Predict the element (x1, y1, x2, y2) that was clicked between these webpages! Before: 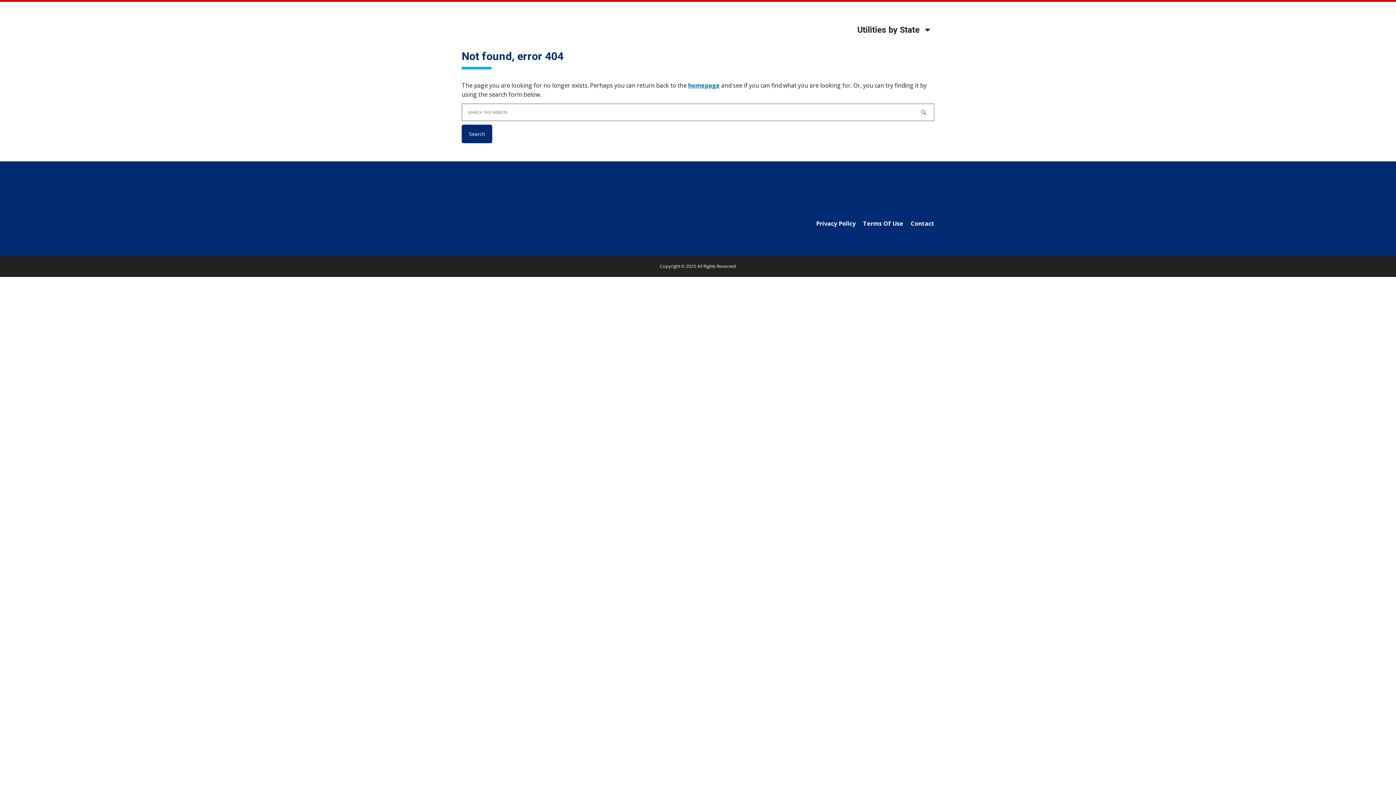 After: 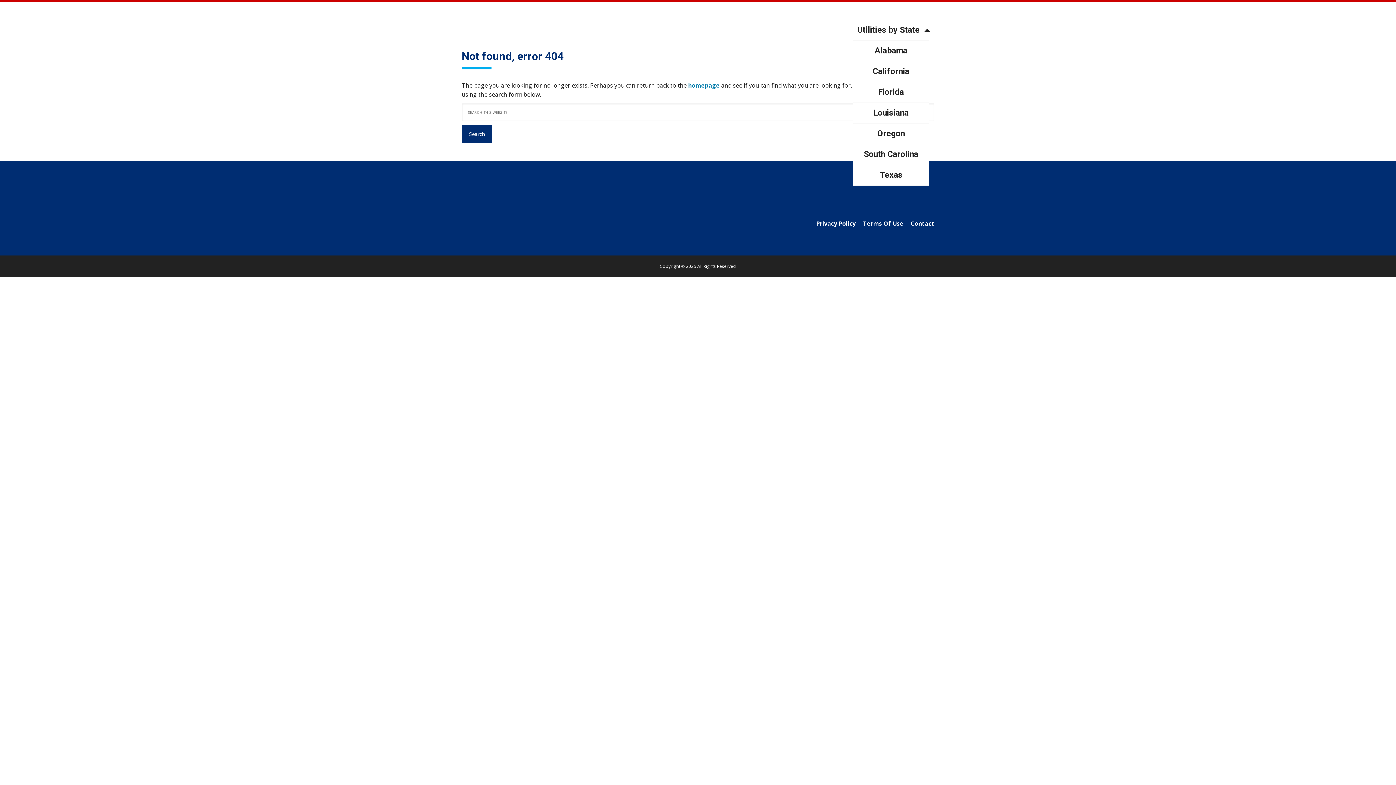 Action: label: Utilities by State bbox: (853, 20, 934, 40)